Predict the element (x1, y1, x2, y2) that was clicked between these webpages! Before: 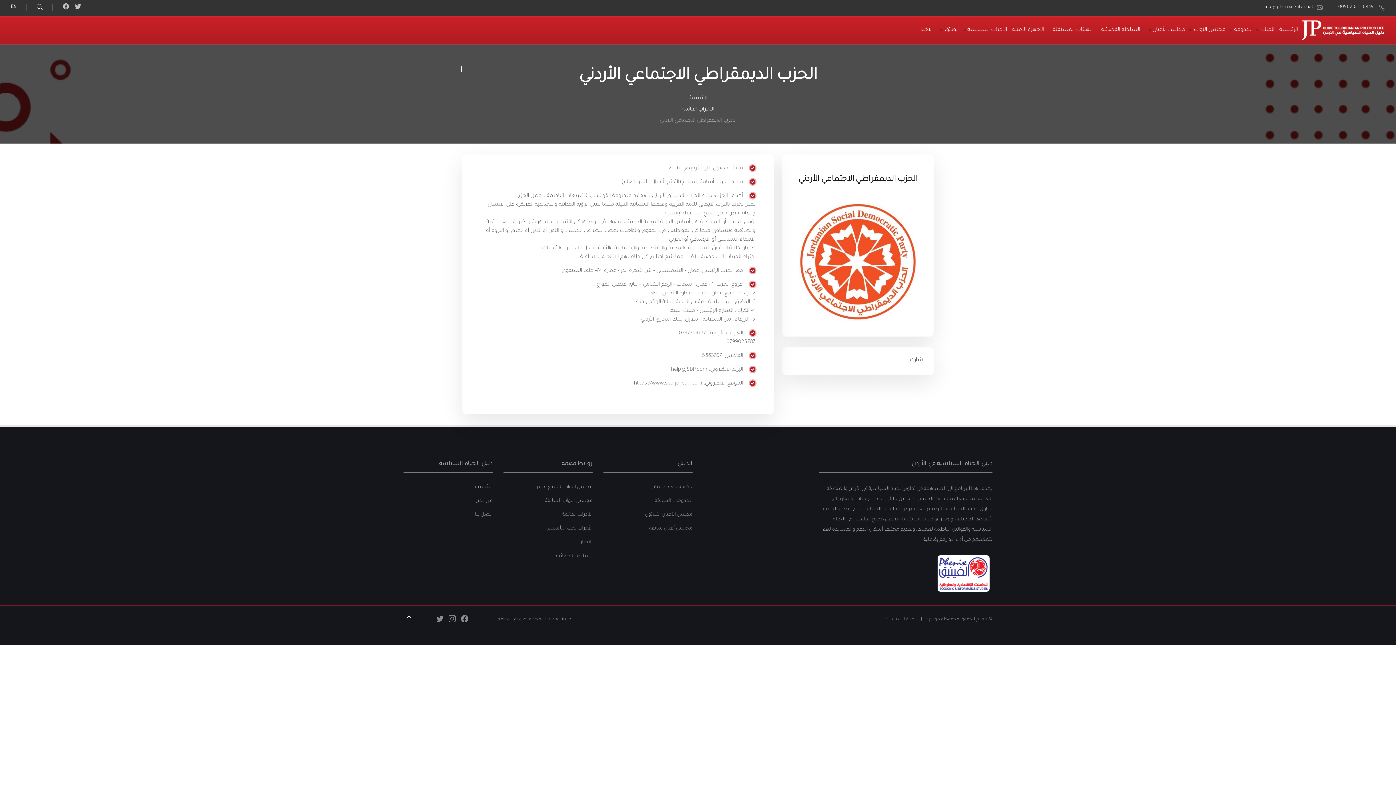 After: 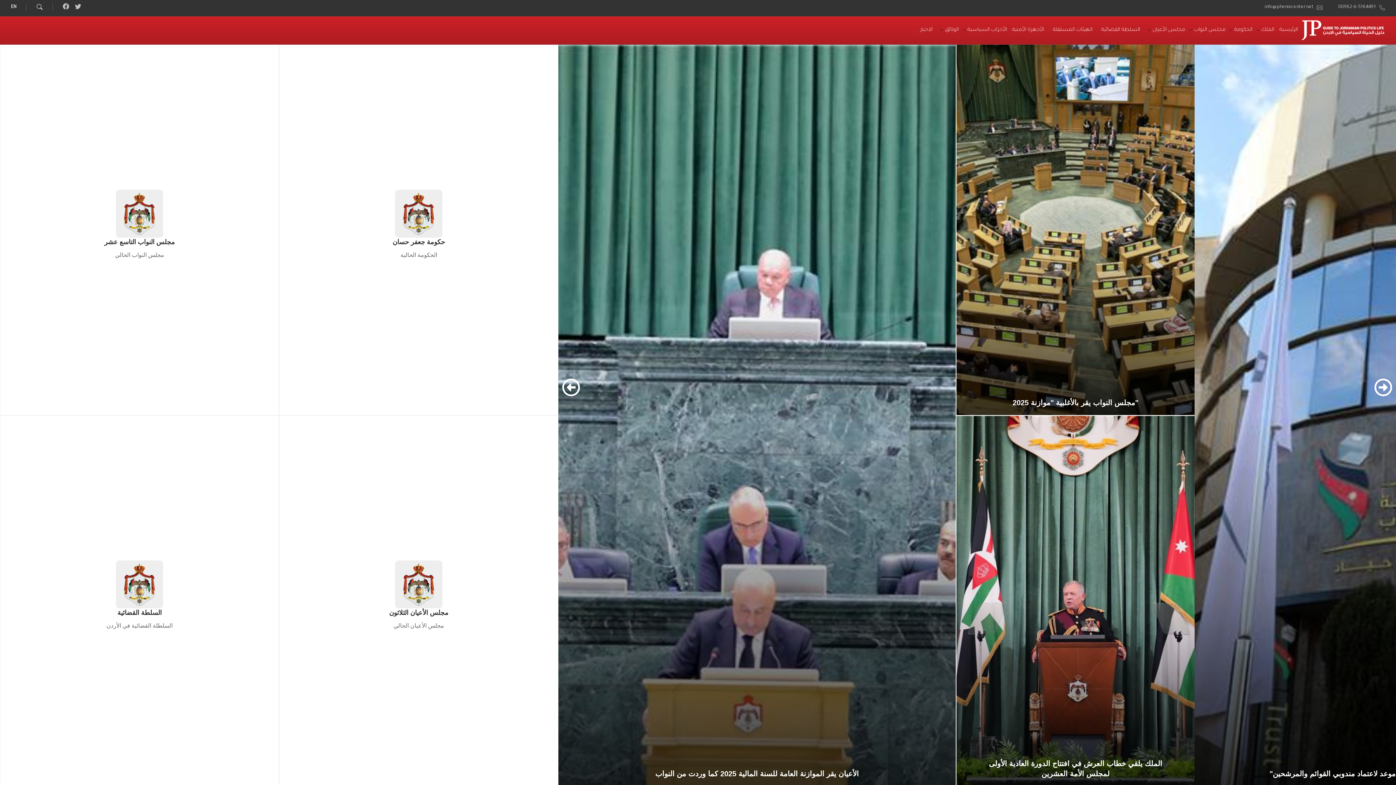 Action: bbox: (1279, 26, 1298, 33) label: الرئيسية